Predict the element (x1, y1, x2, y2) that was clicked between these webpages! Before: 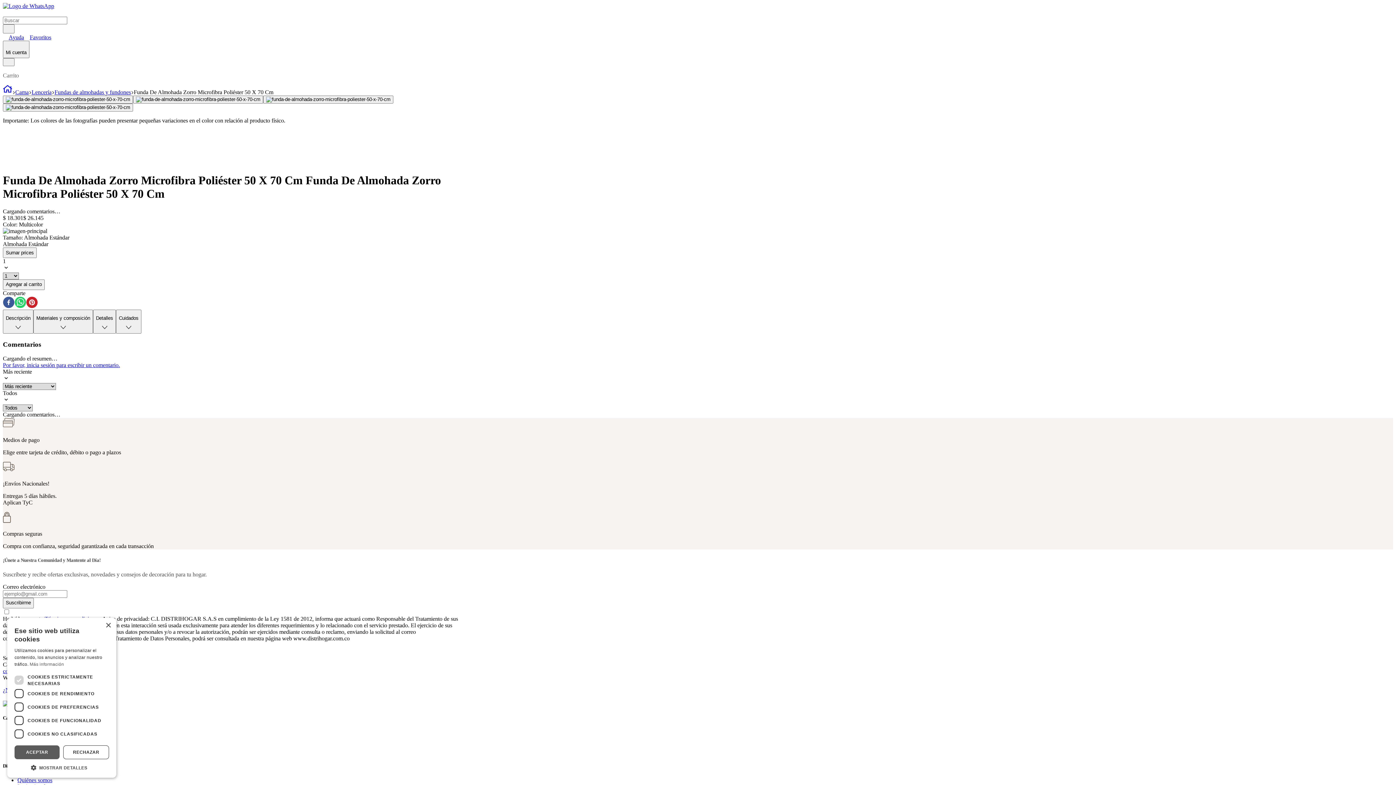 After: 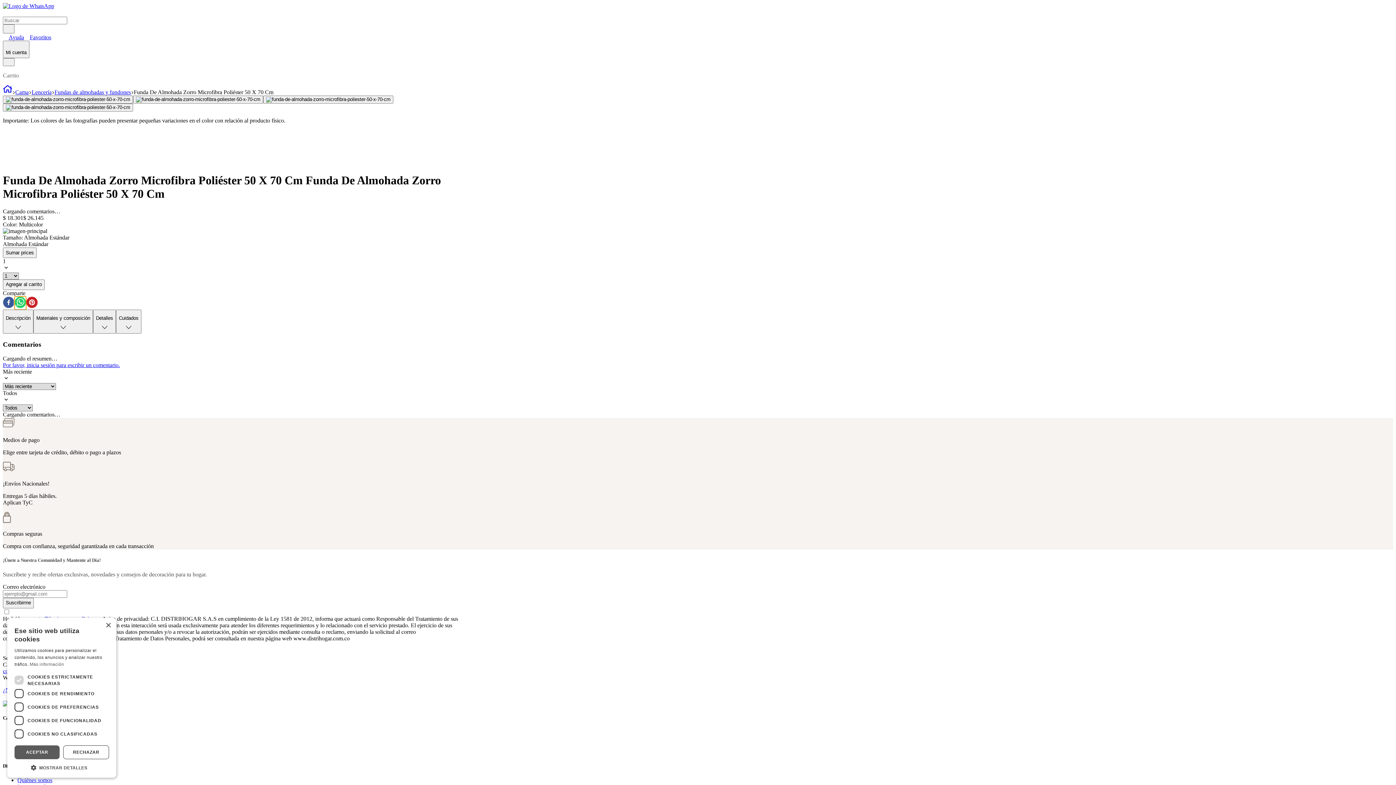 Action: bbox: (14, 296, 26, 309) label: whatsapp